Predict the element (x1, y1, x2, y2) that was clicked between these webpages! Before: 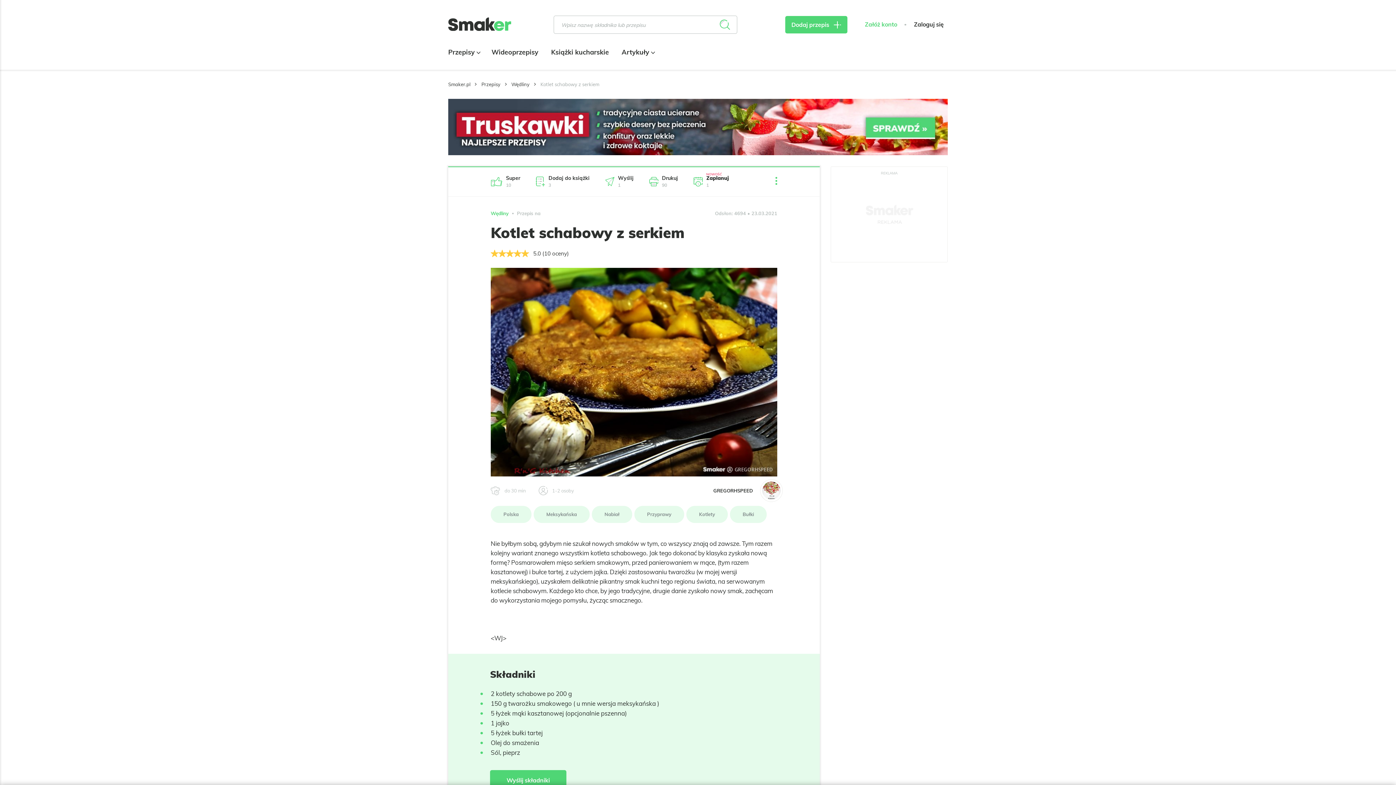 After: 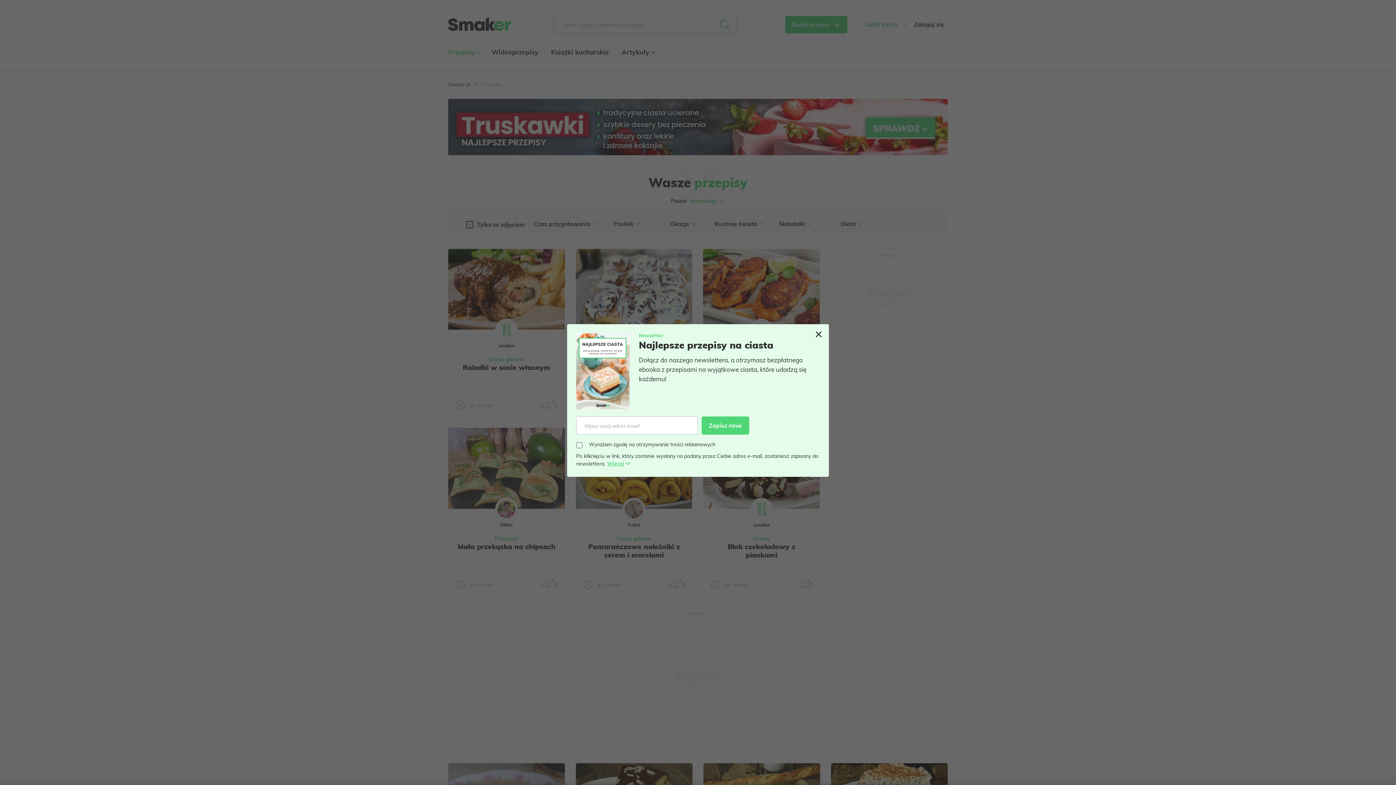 Action: label: Przepisy bbox: (448, 35, 478, 69)